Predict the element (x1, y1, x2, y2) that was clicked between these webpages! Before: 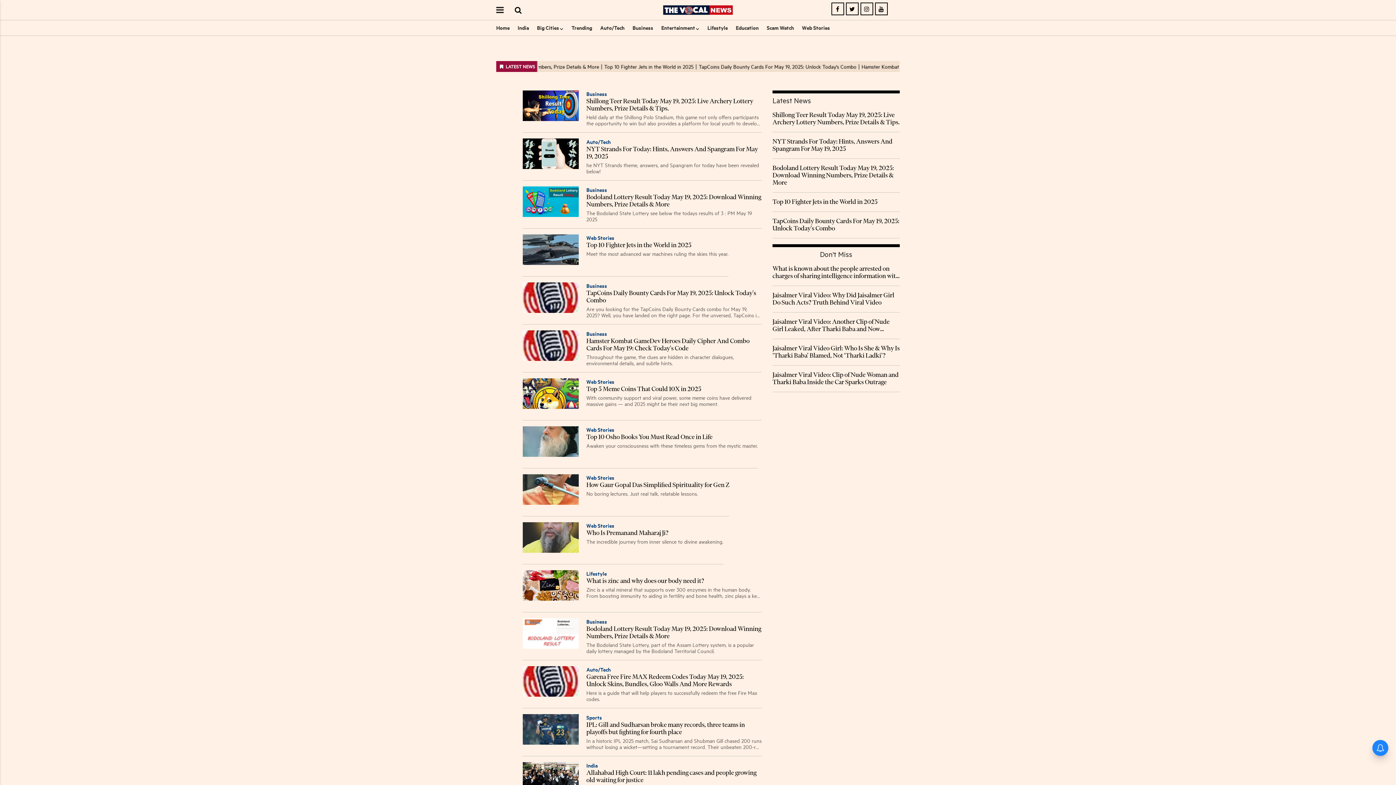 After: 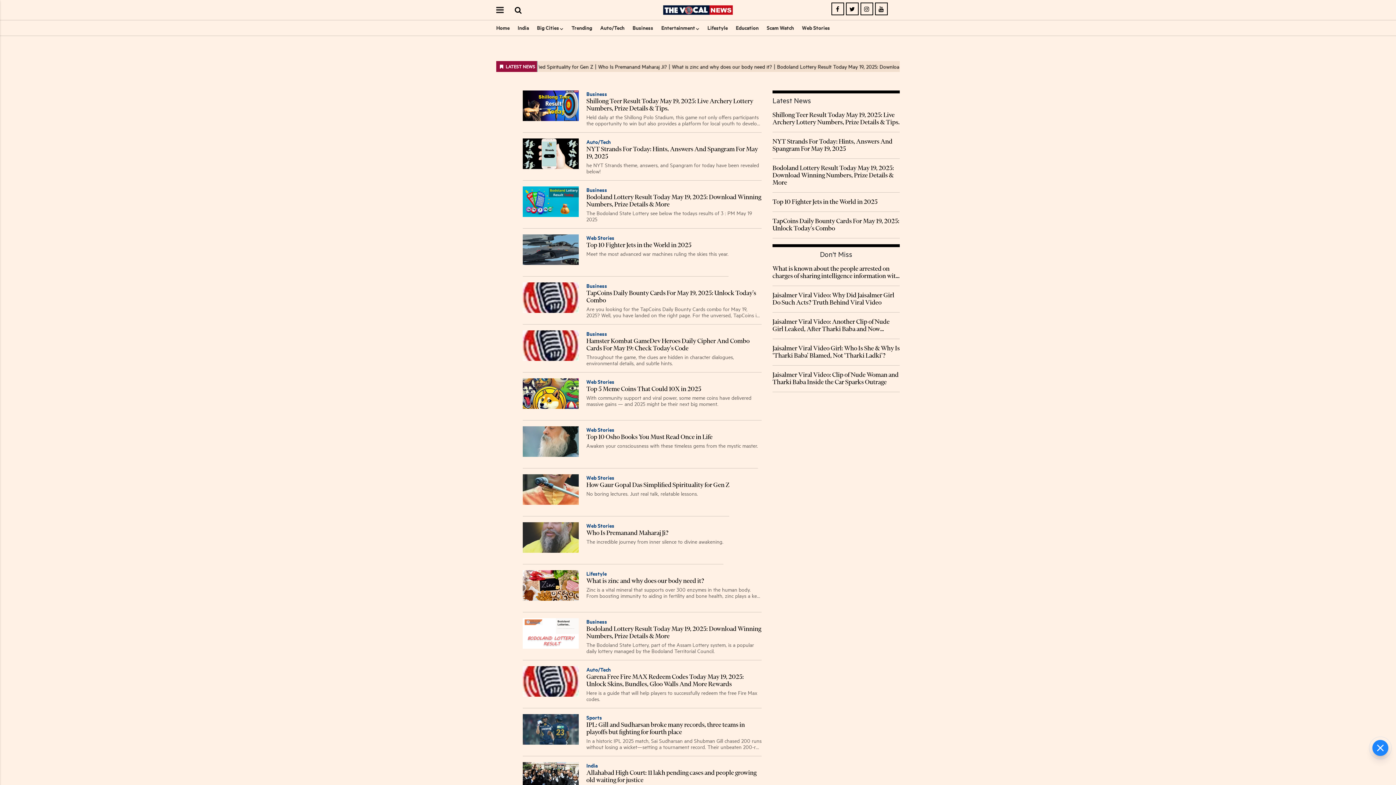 Action: bbox: (859, 6, 874, 12)